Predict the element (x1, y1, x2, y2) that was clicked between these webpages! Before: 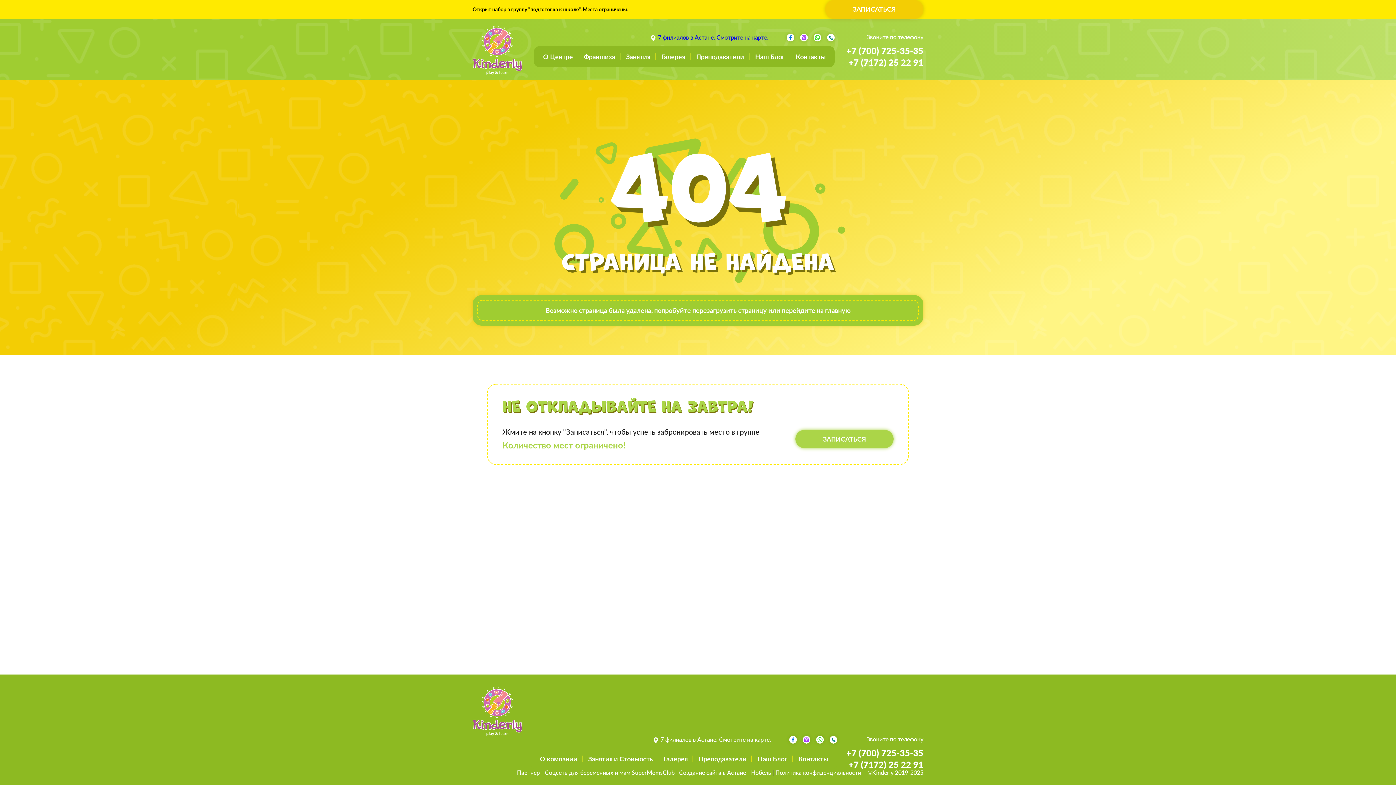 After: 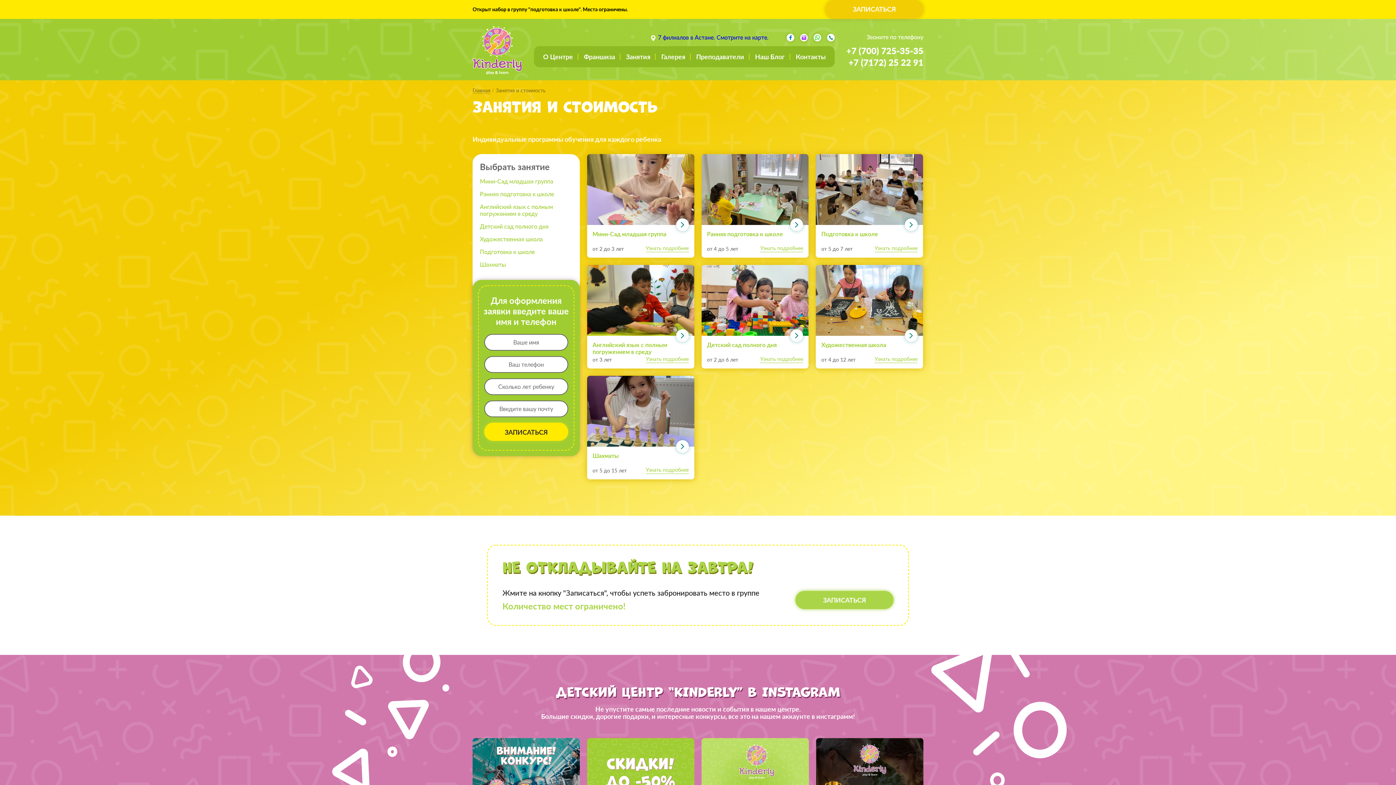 Action: label: Занятия bbox: (620, 46, 656, 67)